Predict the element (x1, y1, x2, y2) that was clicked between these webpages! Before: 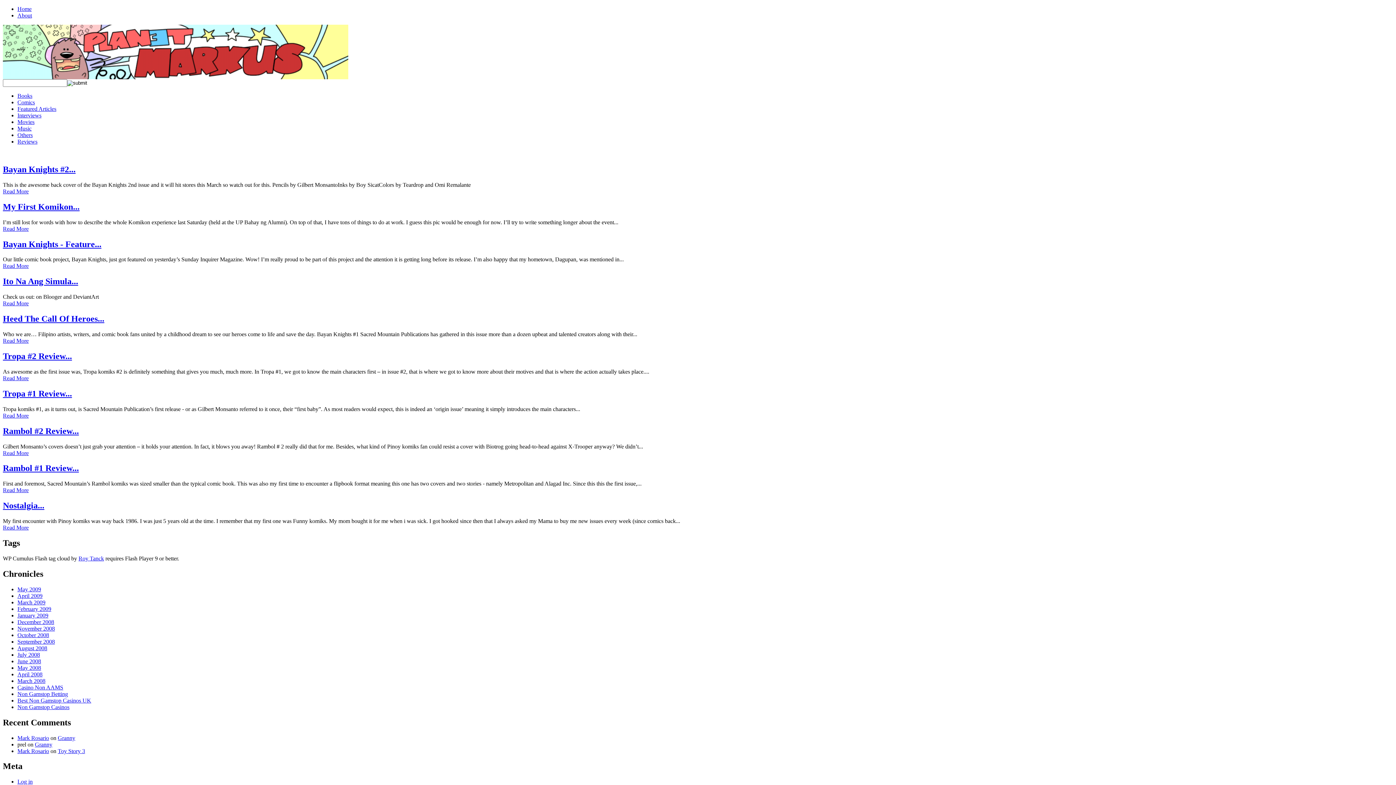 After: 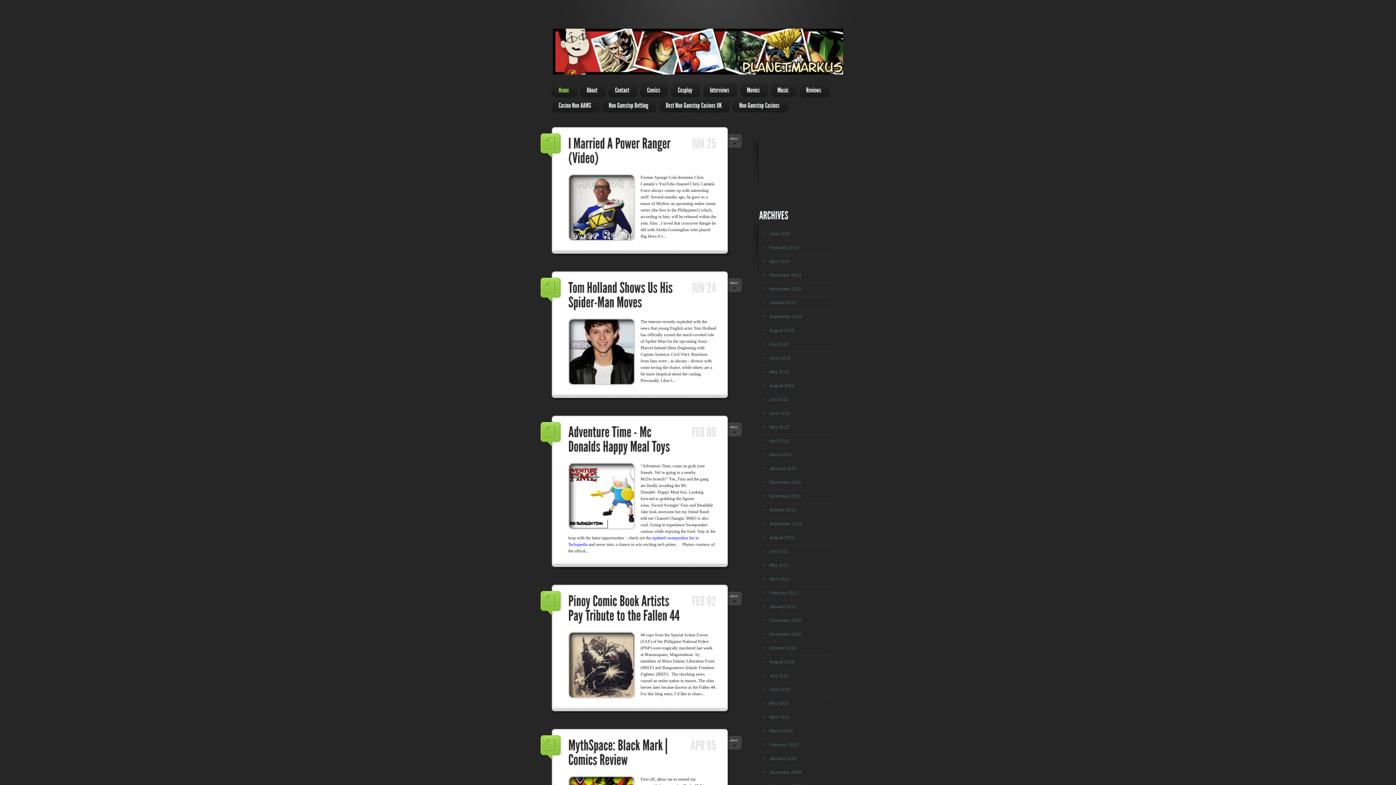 Action: label: Granny bbox: (57, 735, 75, 741)